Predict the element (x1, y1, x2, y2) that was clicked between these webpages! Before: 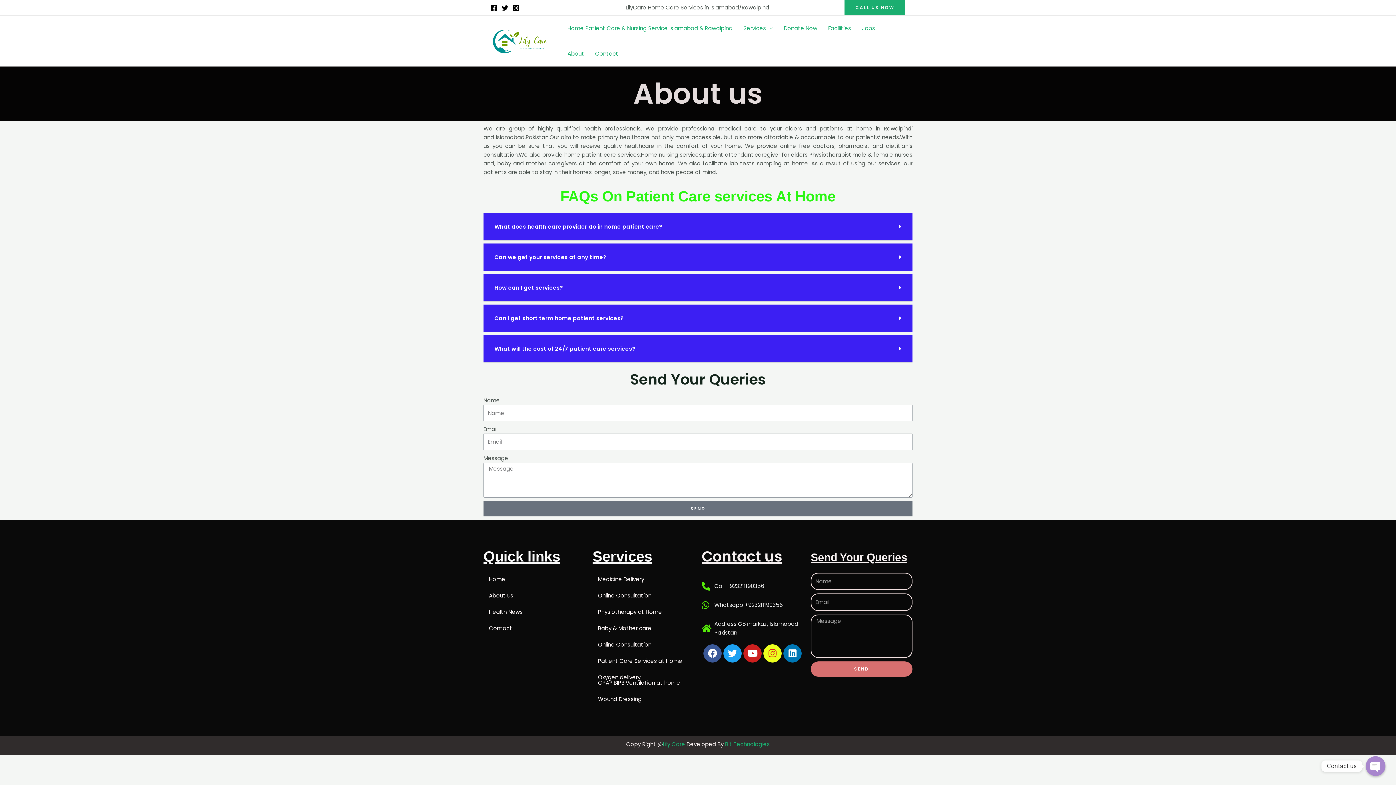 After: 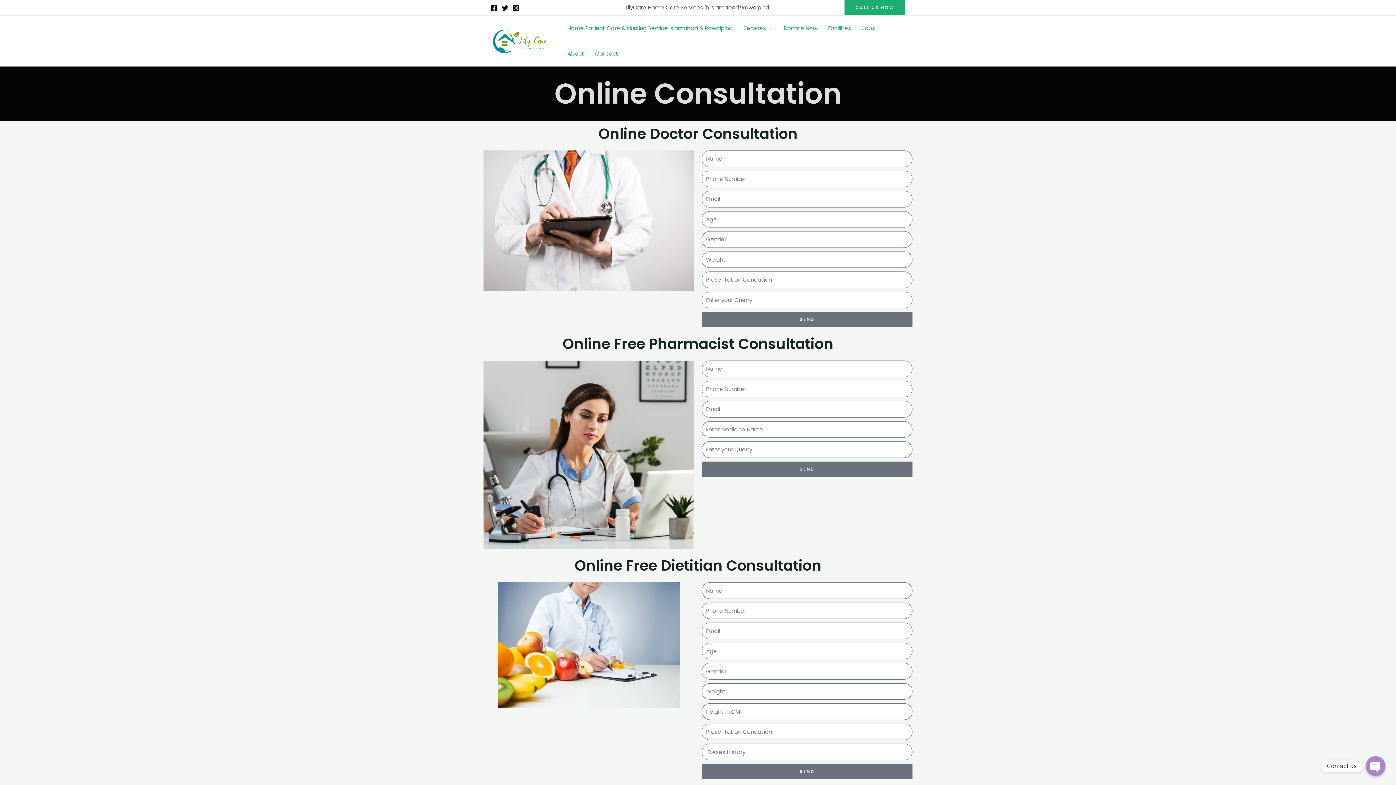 Action: label: Online Consultation bbox: (592, 636, 694, 652)